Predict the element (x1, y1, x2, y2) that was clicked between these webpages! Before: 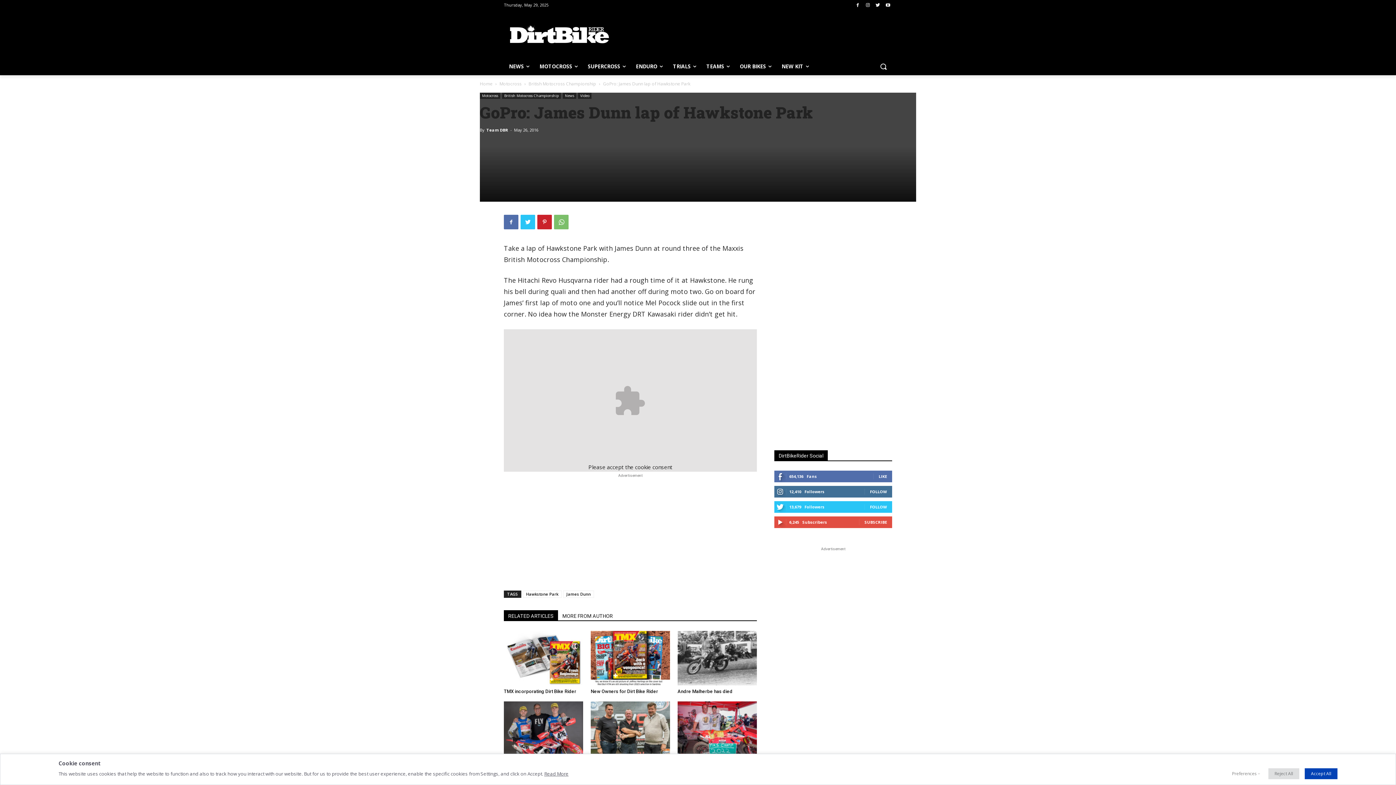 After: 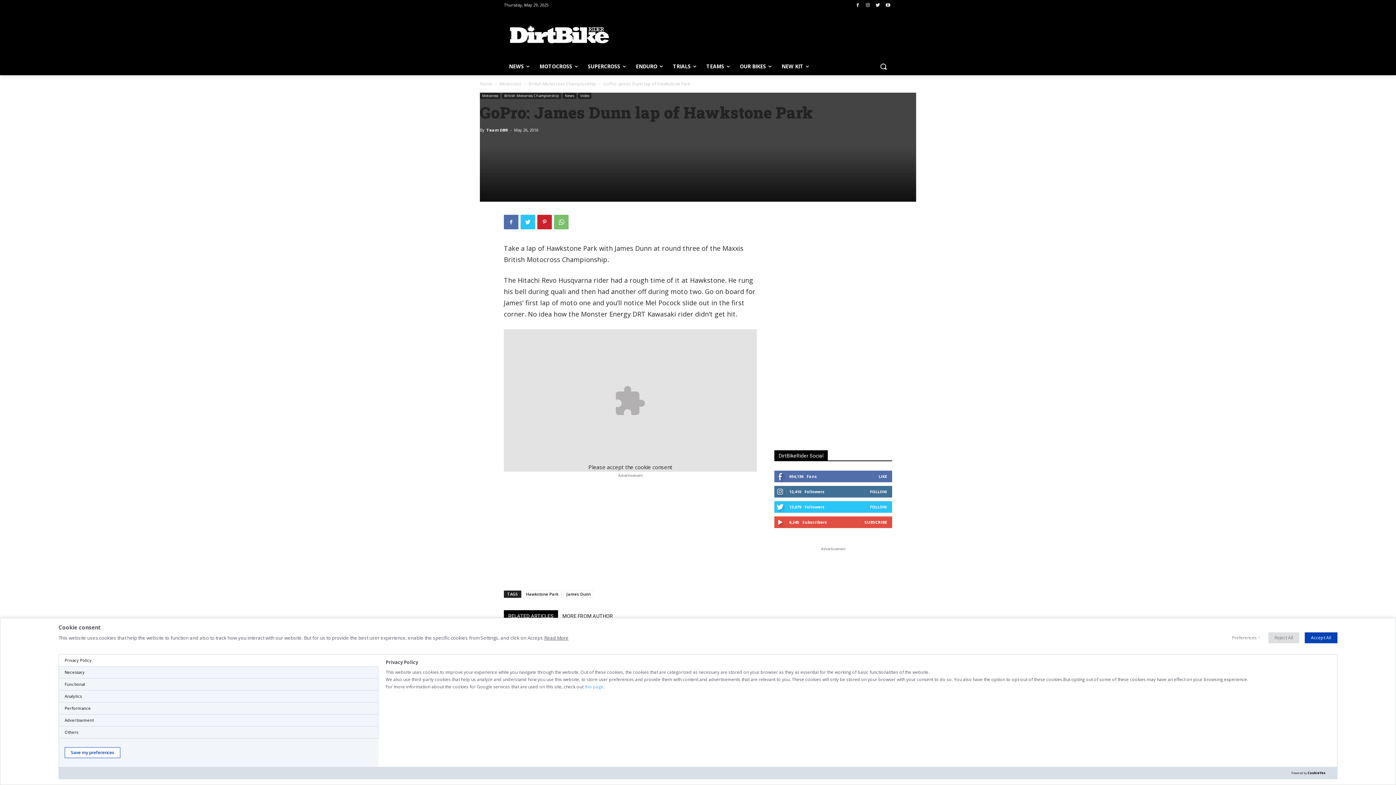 Action: label: Preferences bbox: (1226, 768, 1263, 779)